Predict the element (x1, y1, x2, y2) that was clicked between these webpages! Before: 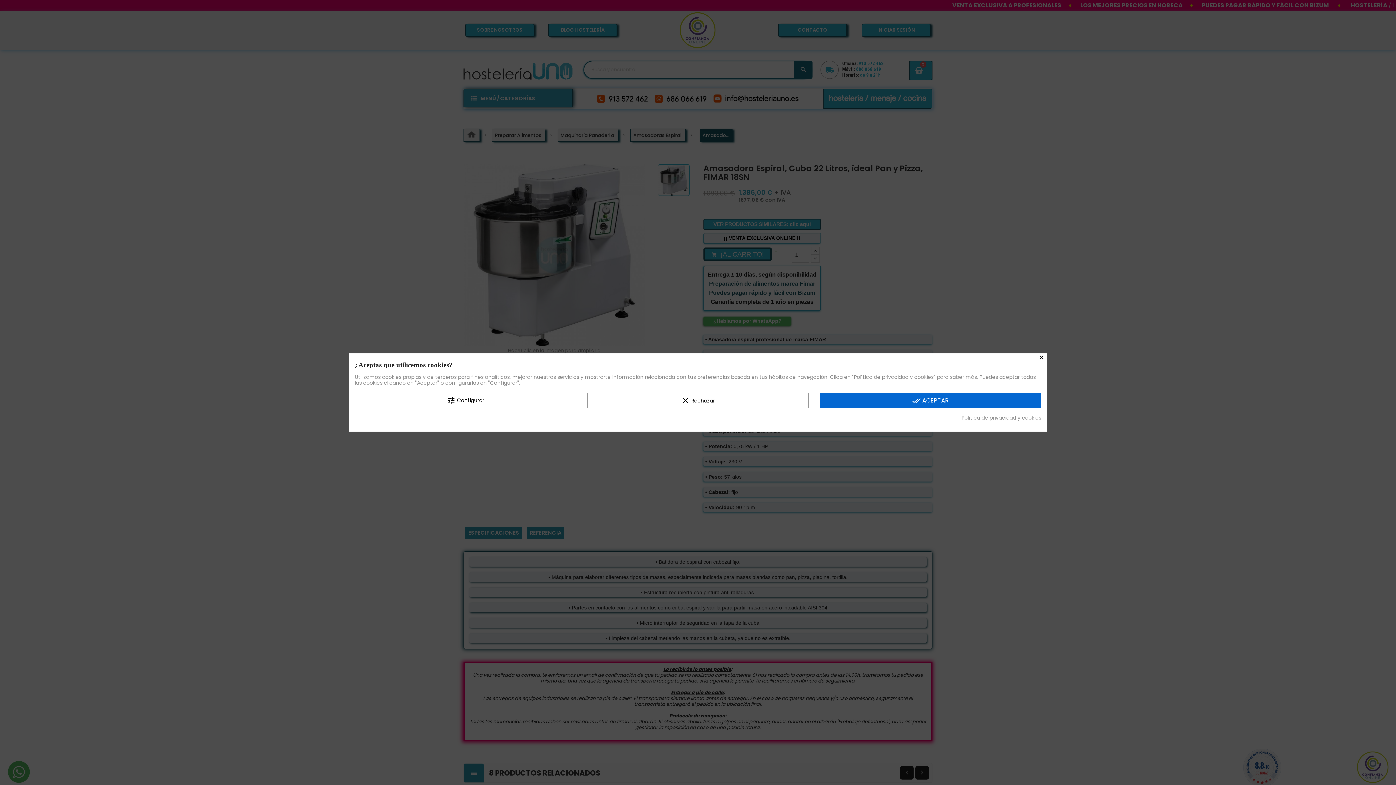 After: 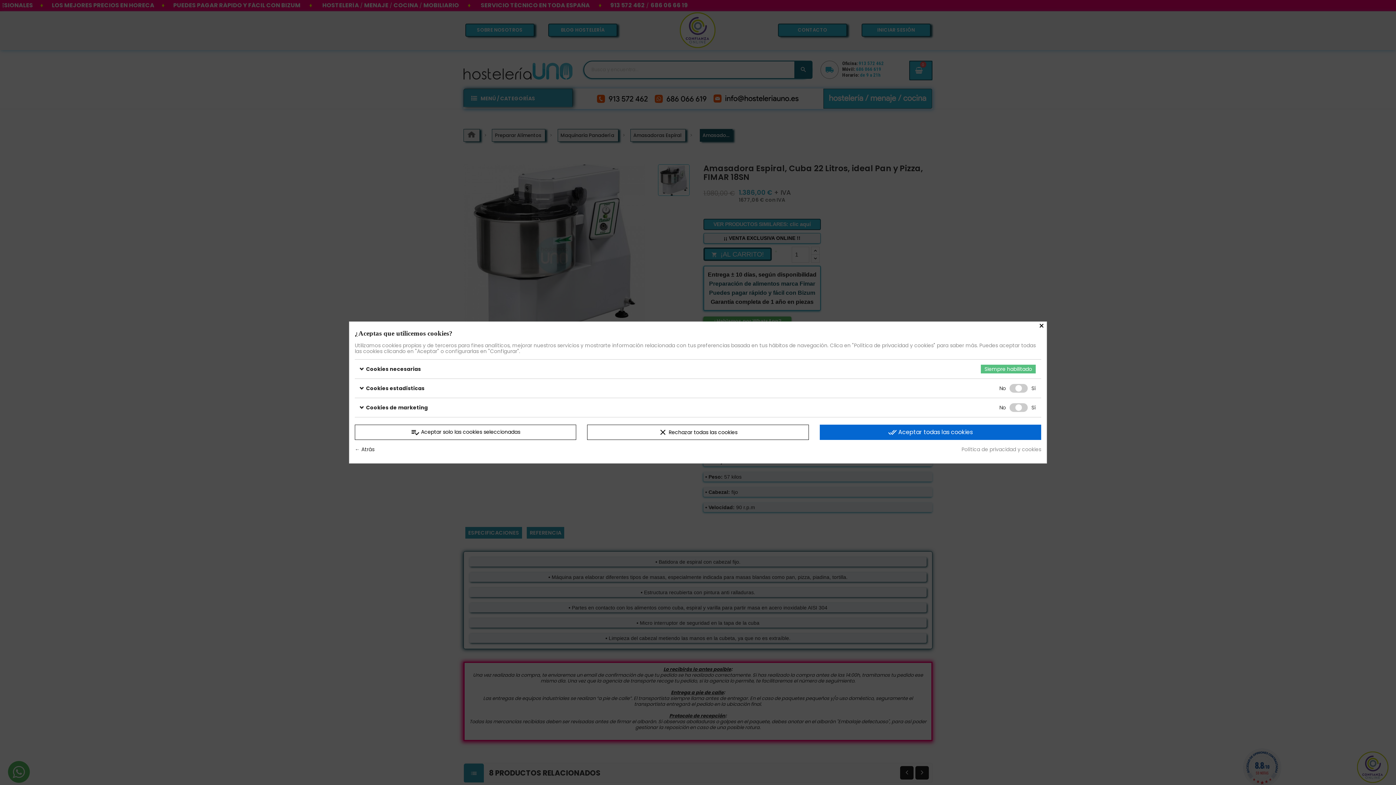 Action: label: tune Configurar bbox: (354, 393, 576, 408)